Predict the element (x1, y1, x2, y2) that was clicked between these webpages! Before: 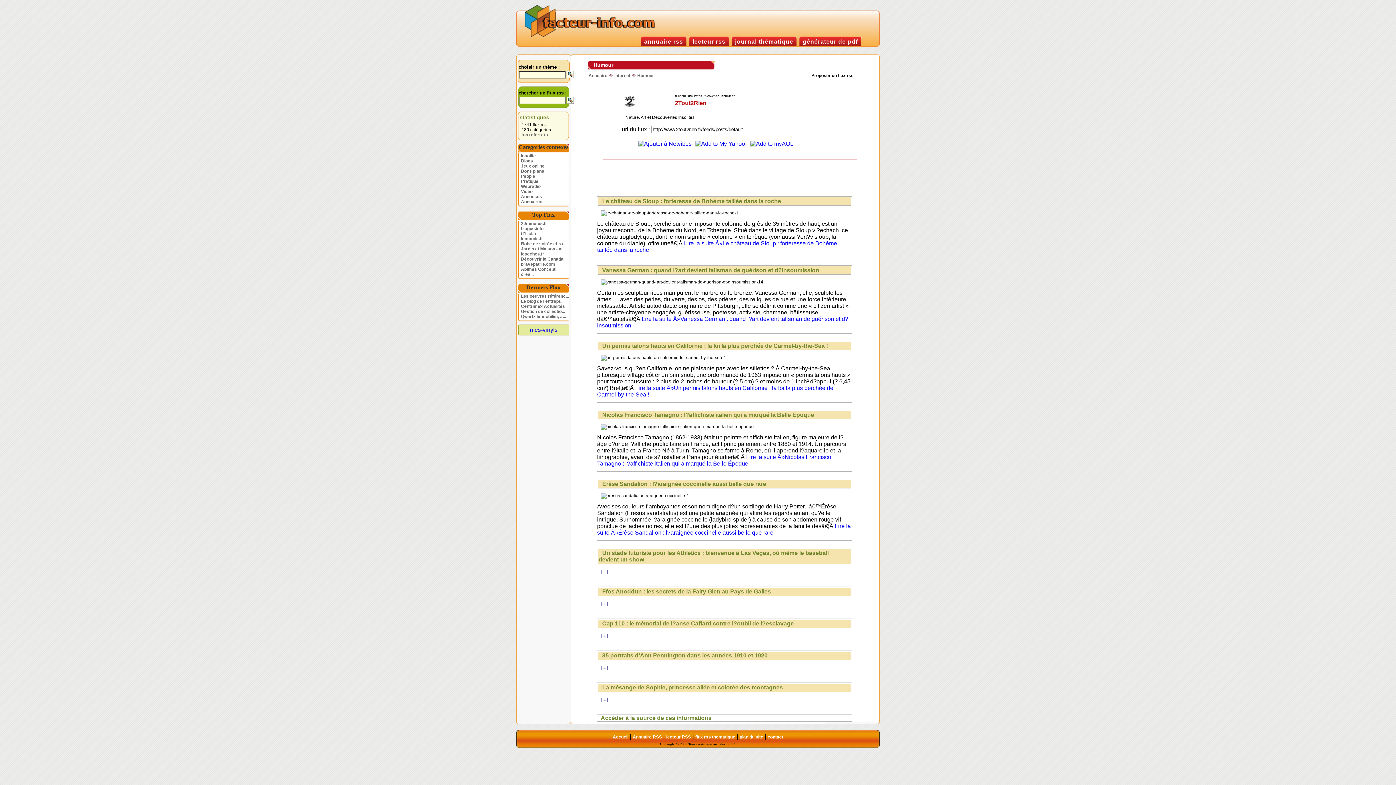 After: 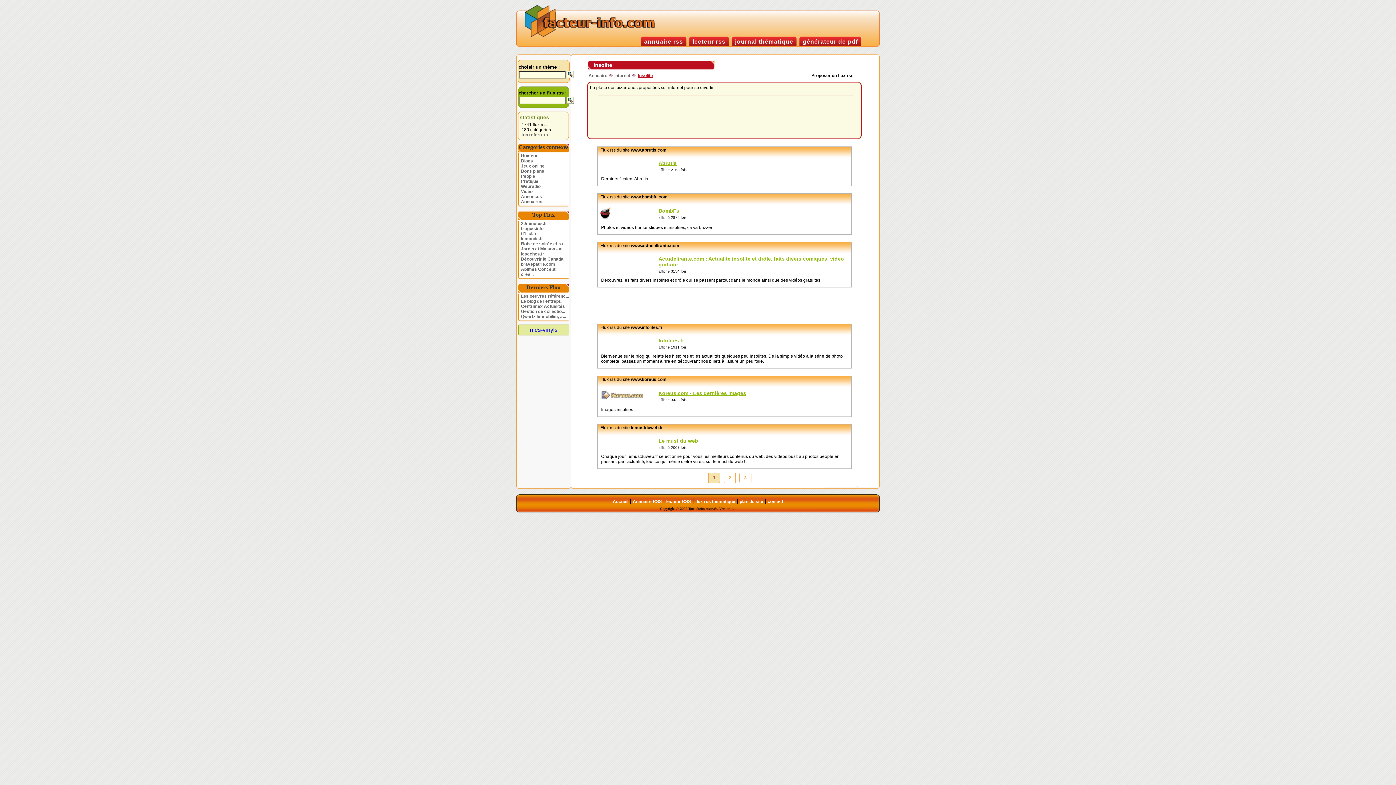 Action: label: Insolite bbox: (521, 153, 536, 158)